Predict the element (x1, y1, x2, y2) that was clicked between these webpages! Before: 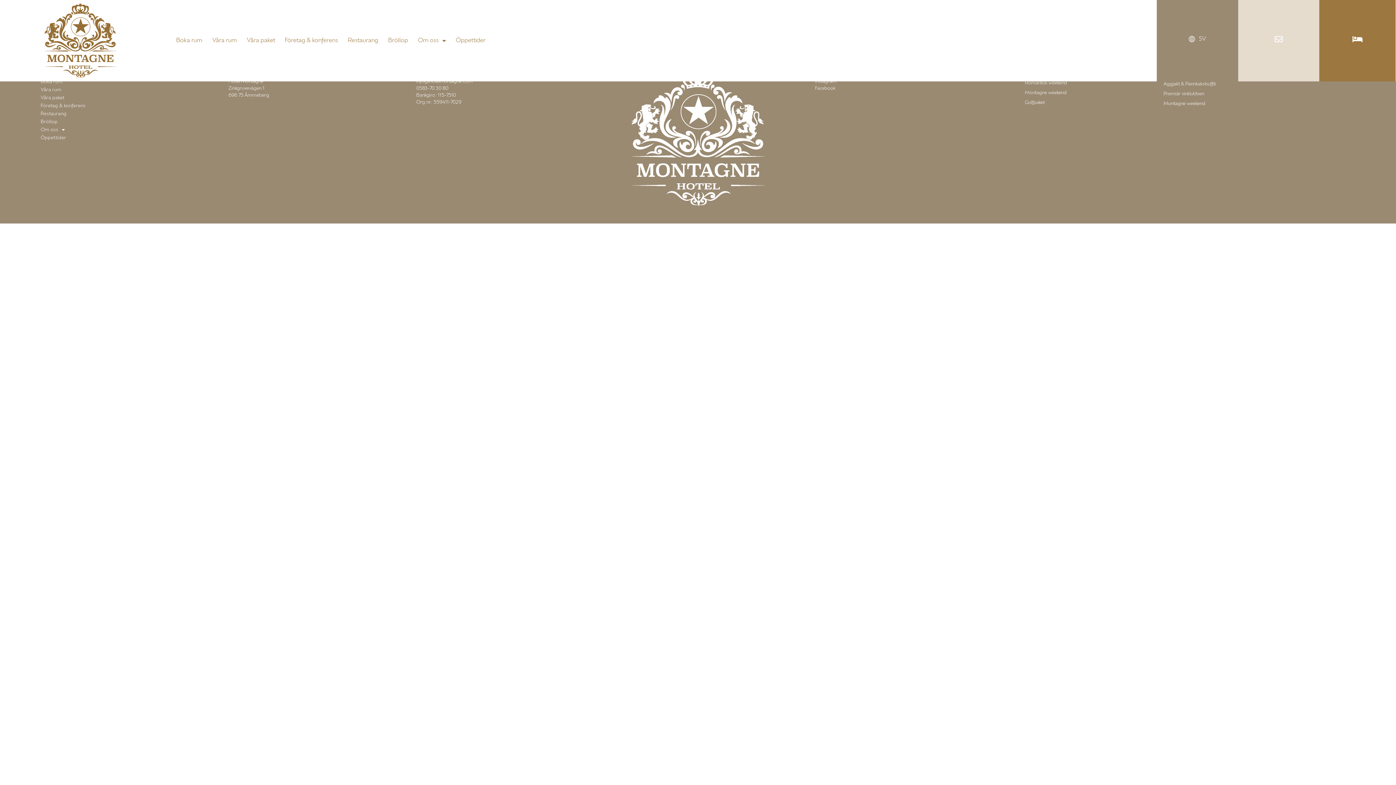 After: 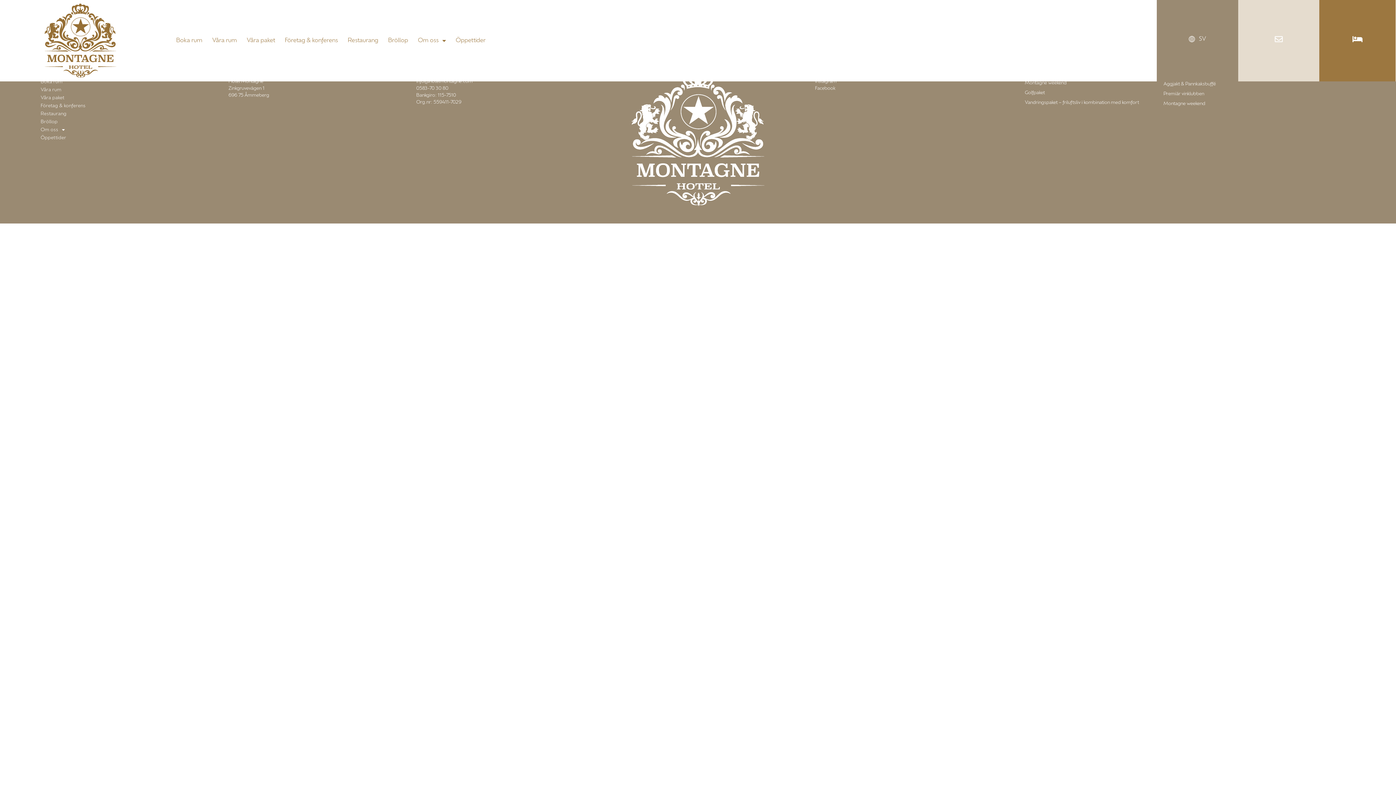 Action: label: Romantisk weekend bbox: (1025, 80, 1067, 85)